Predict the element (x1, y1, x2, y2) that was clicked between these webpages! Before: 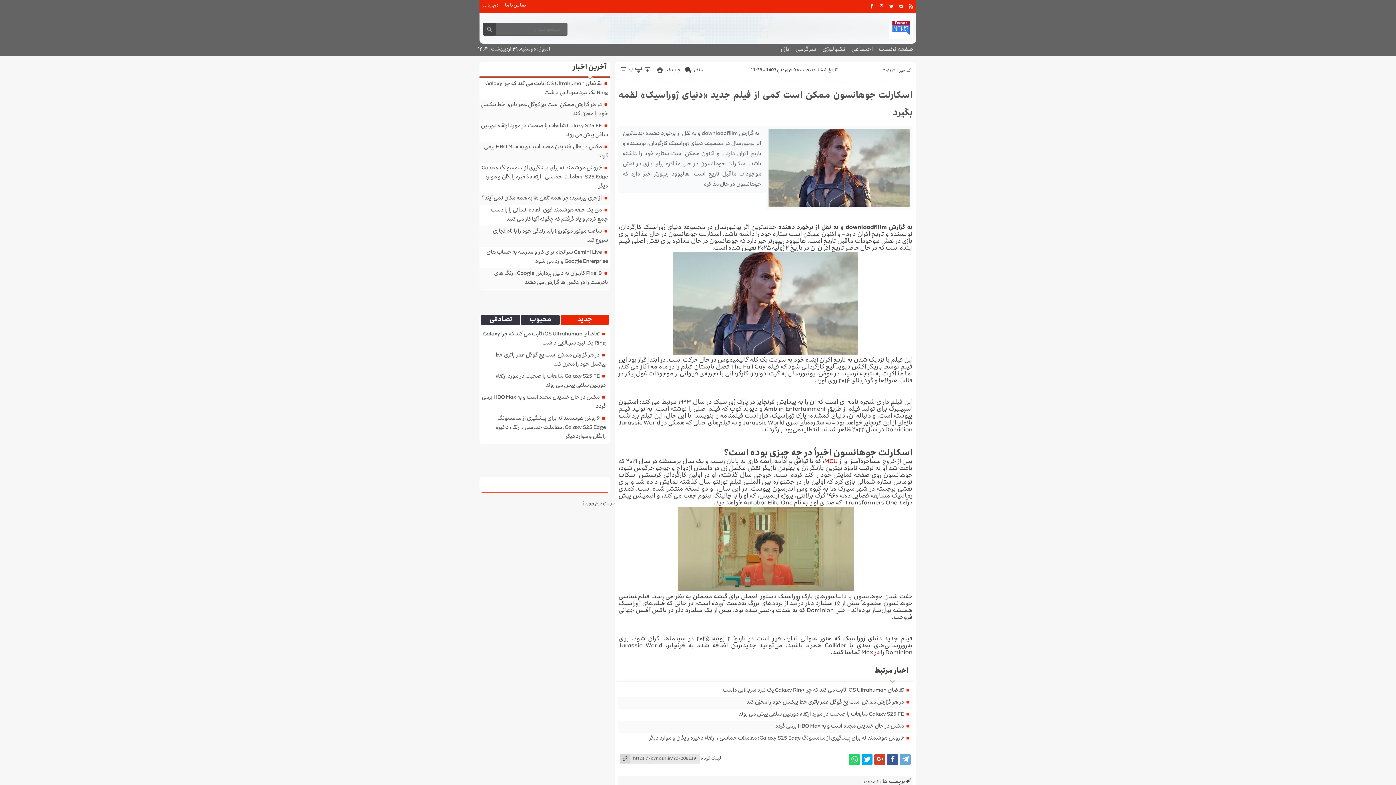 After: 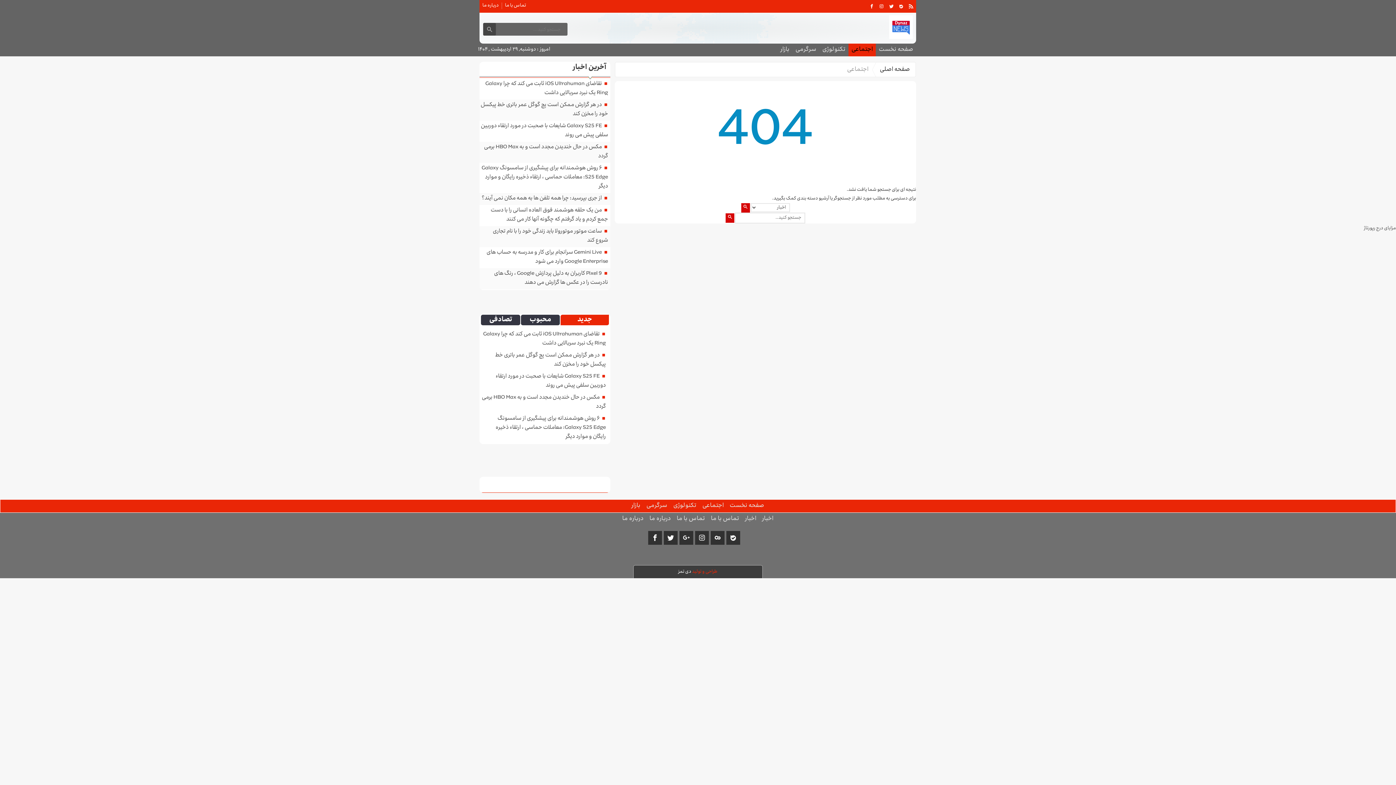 Action: bbox: (848, 43, 876, 56) label: اجتماعی